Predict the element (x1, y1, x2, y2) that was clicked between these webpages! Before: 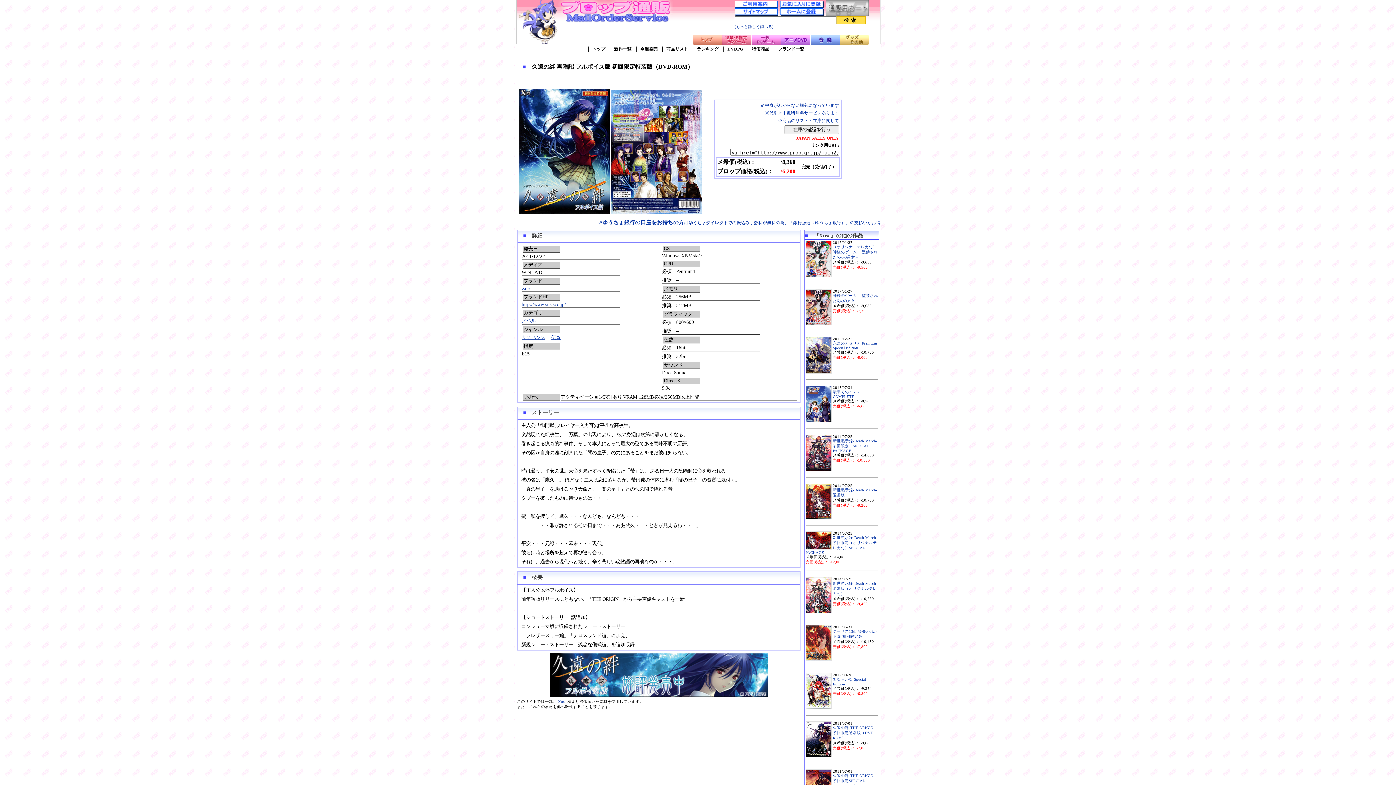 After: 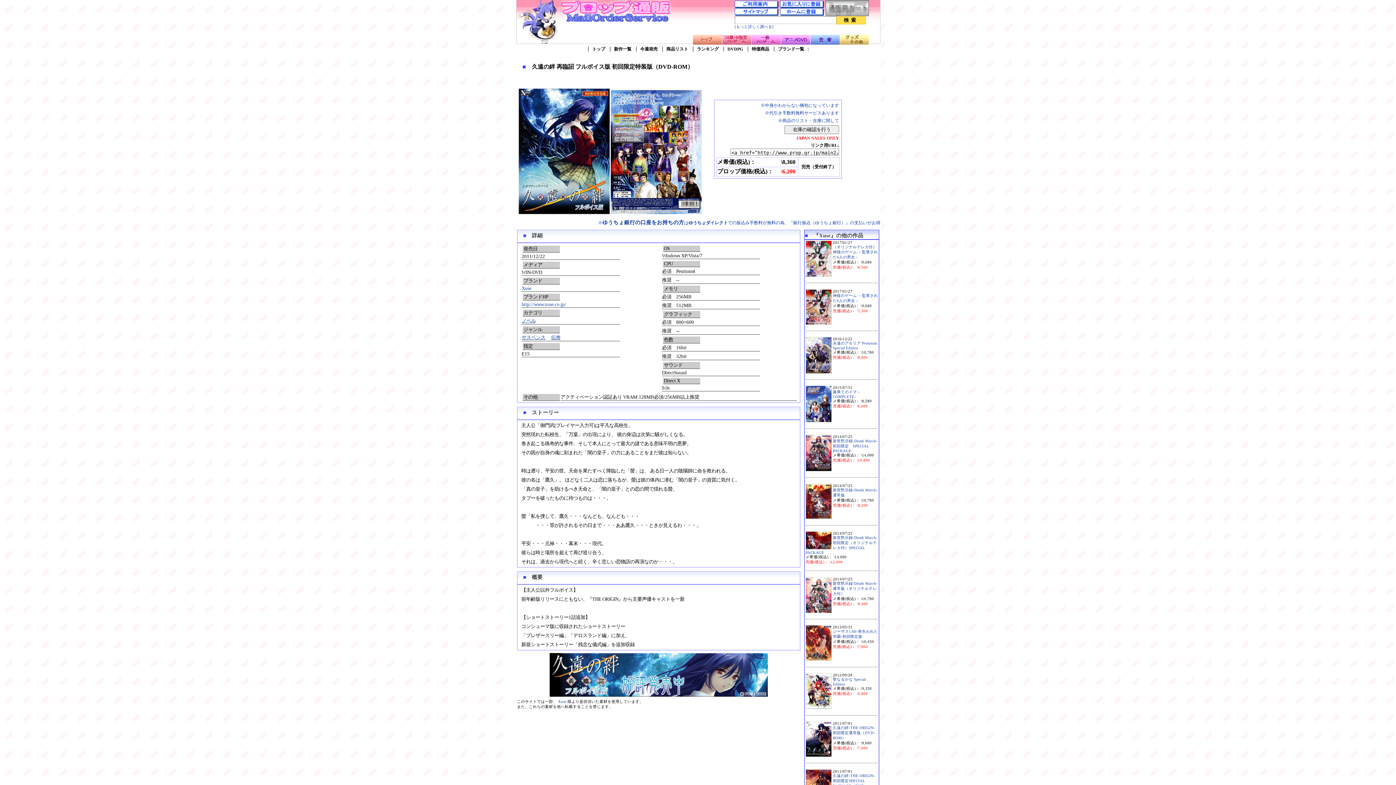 Action: bbox: (549, 693, 768, 698)